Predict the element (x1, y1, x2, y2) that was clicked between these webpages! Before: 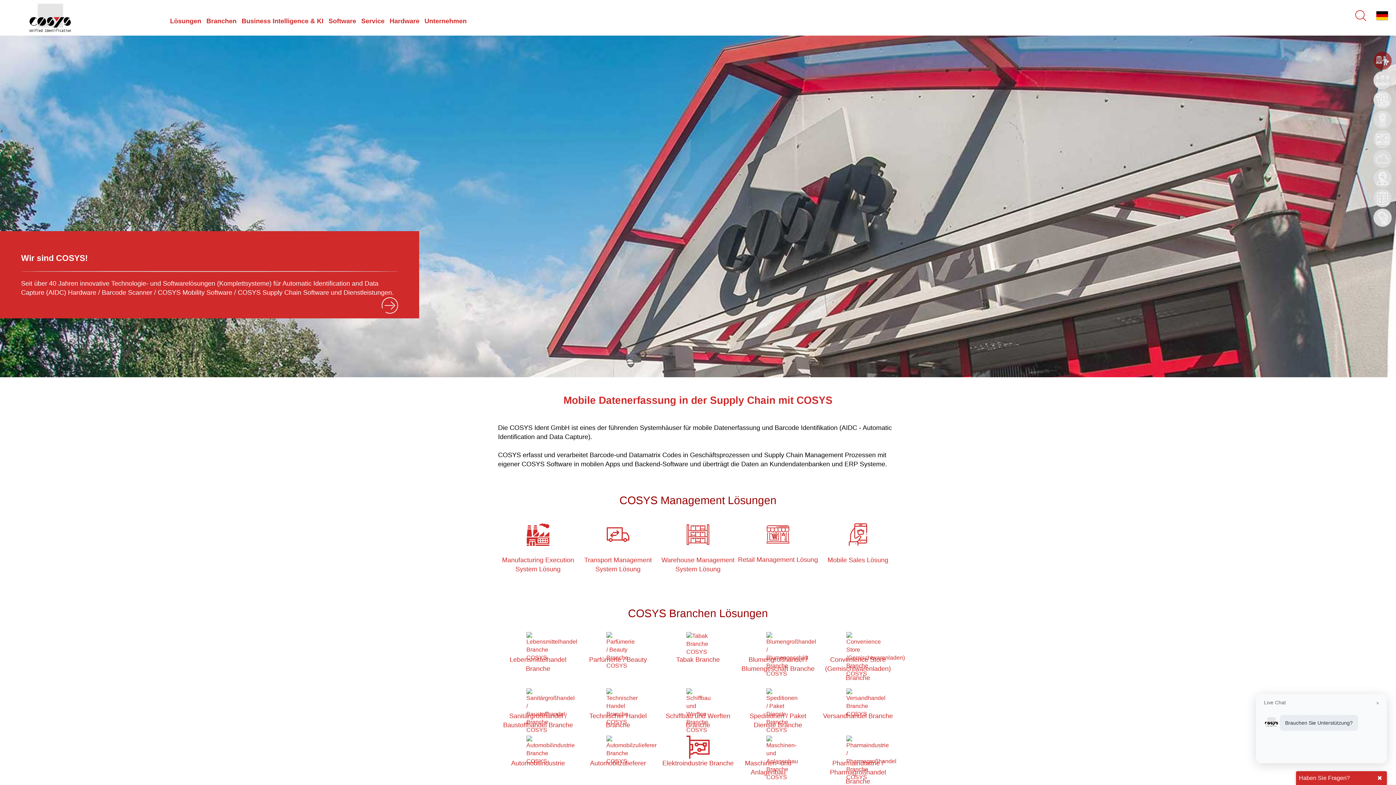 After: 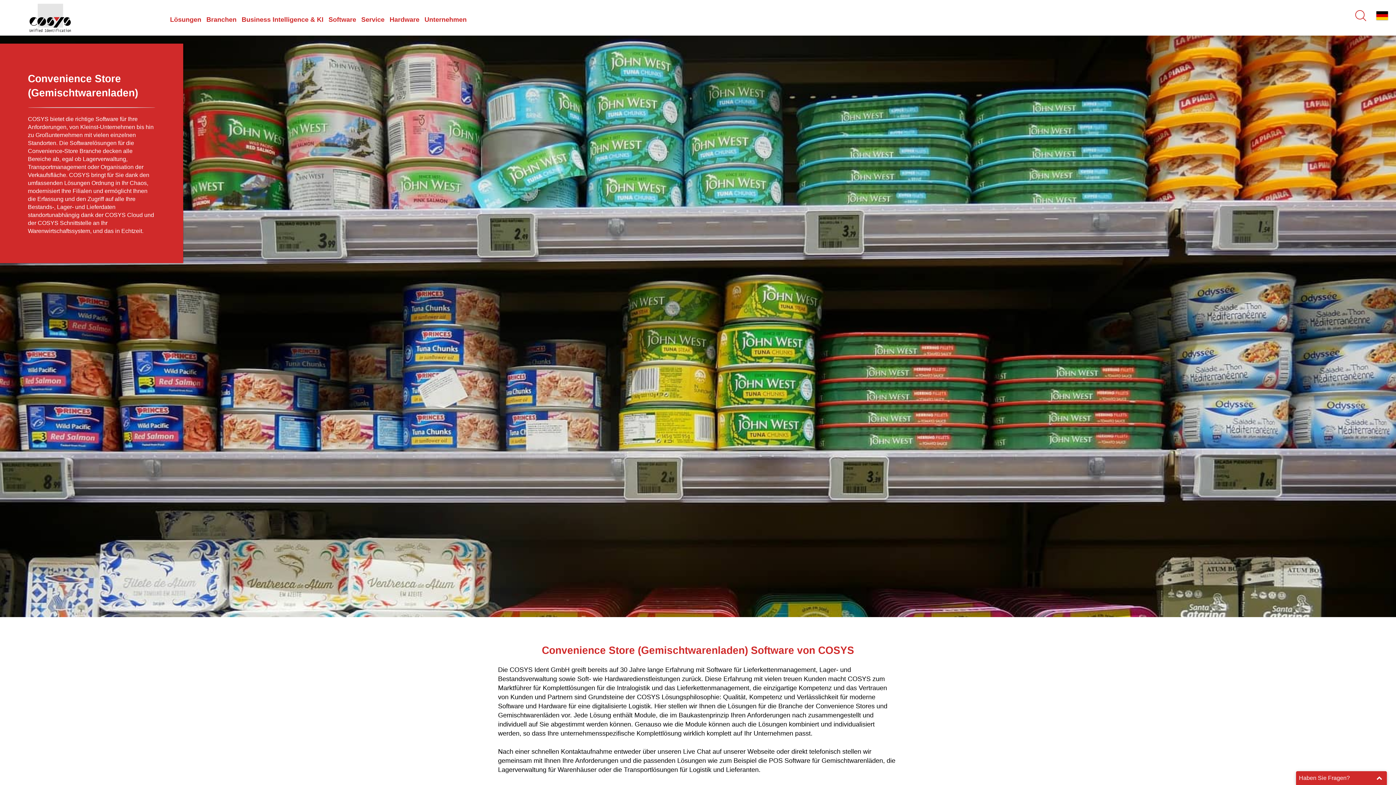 Action: label: Convenience Store (Gemischtwarenladen) Branche bbox: (821, 632, 895, 682)